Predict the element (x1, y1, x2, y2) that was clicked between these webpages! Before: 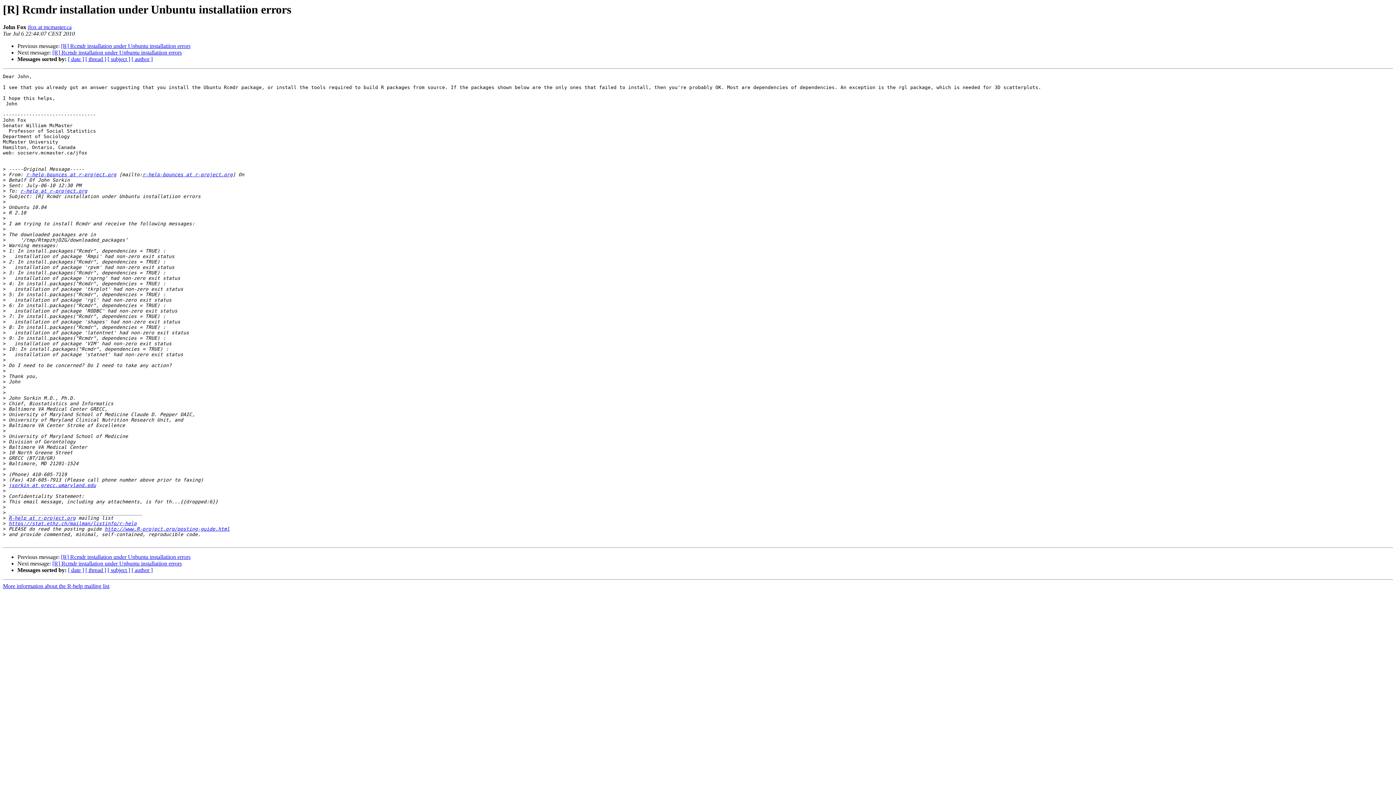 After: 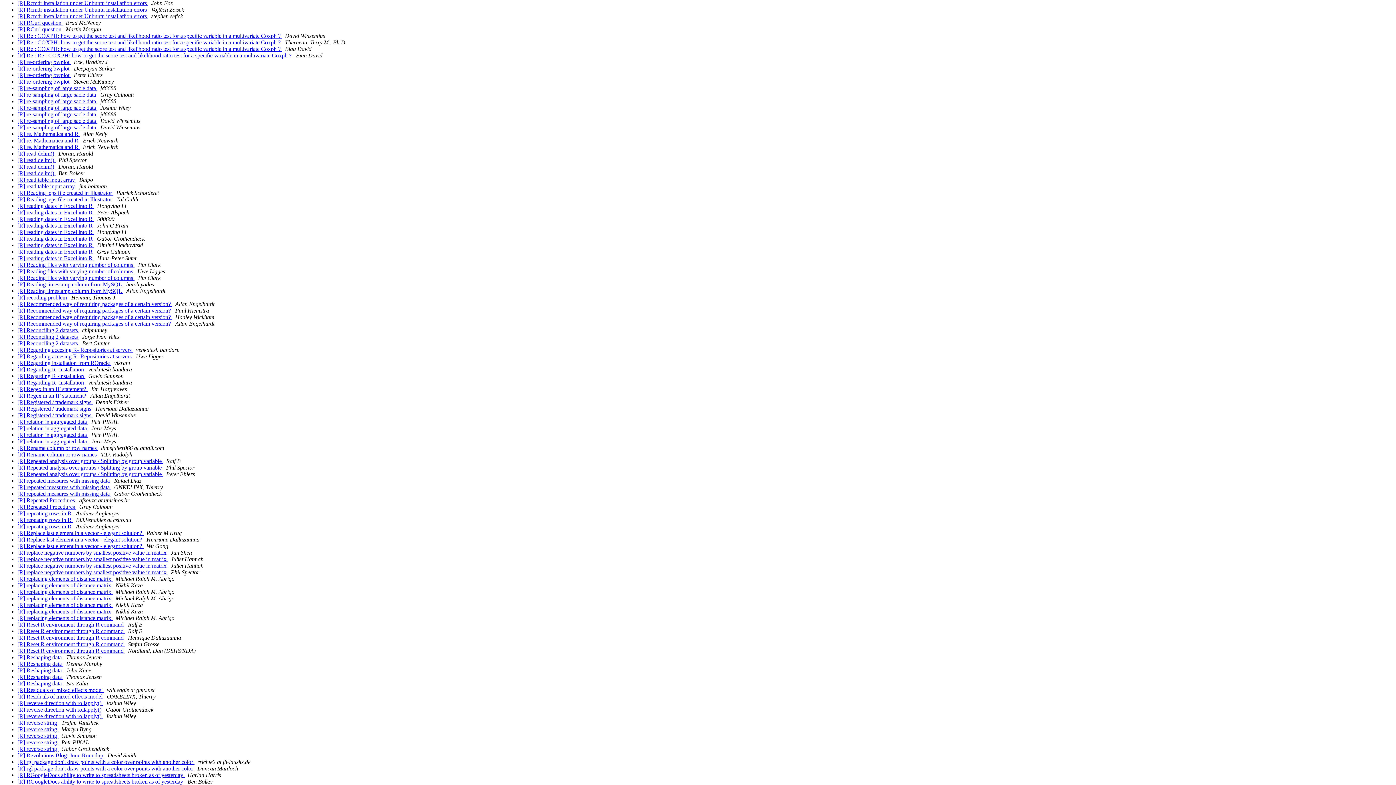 Action: label: [ subject ] bbox: (107, 56, 130, 62)